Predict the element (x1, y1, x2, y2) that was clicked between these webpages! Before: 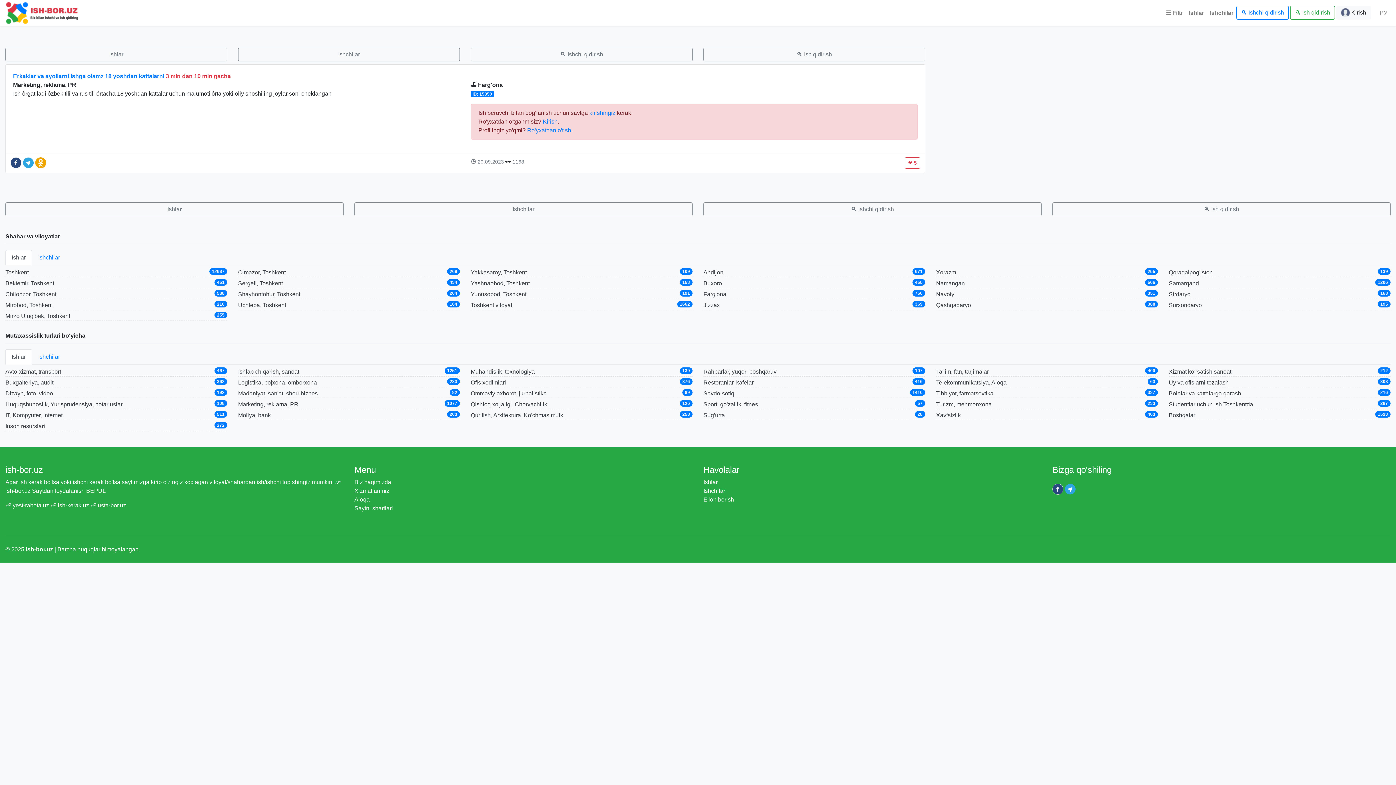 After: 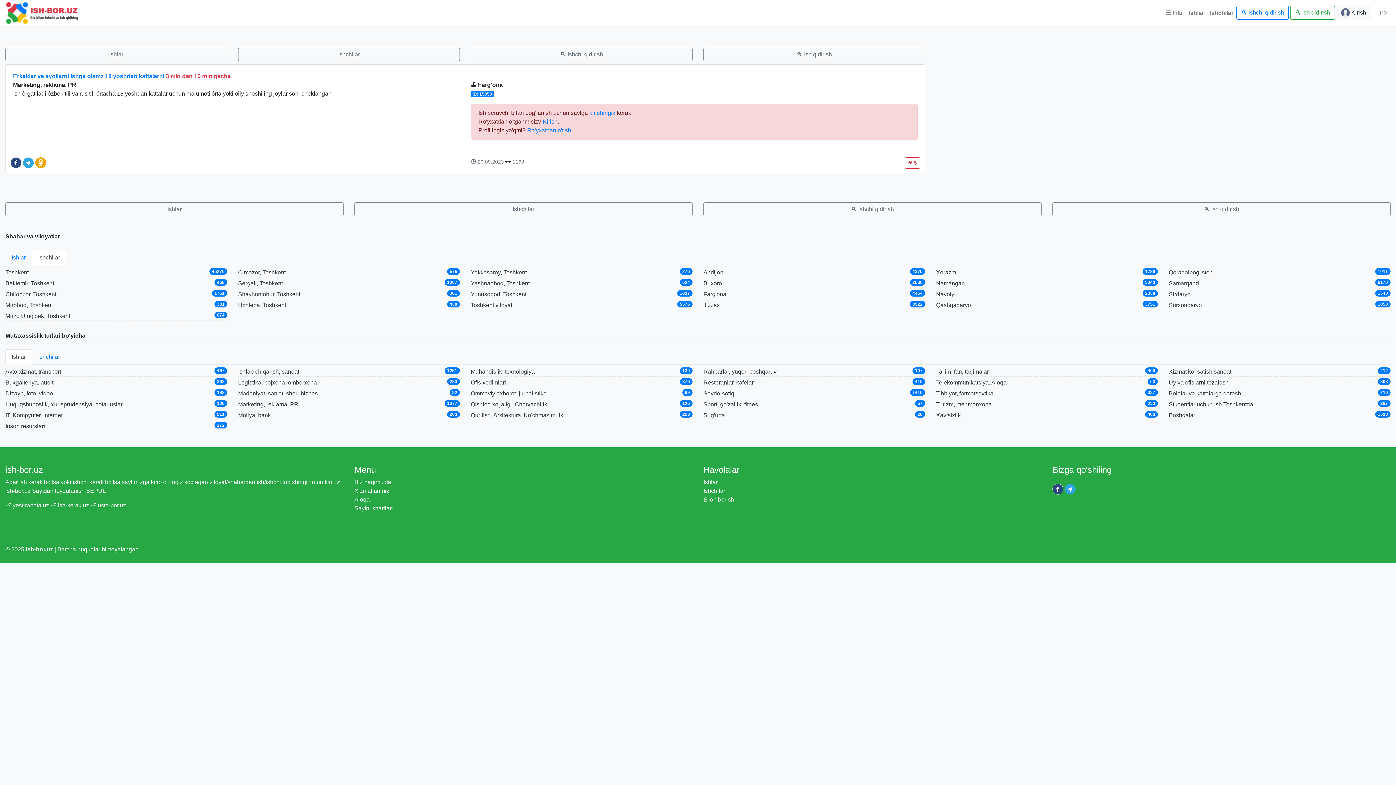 Action: bbox: (32, 250, 66, 265) label: Ishchilar